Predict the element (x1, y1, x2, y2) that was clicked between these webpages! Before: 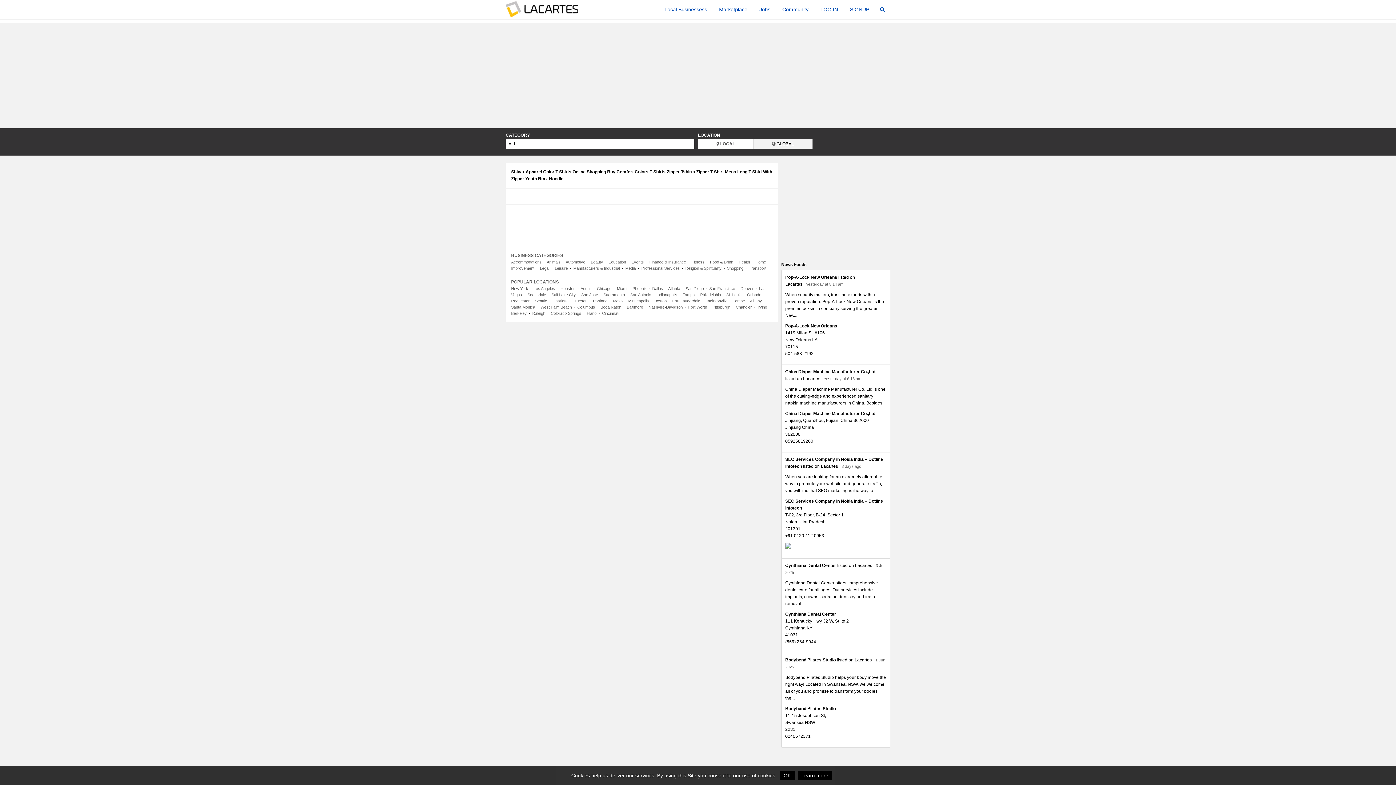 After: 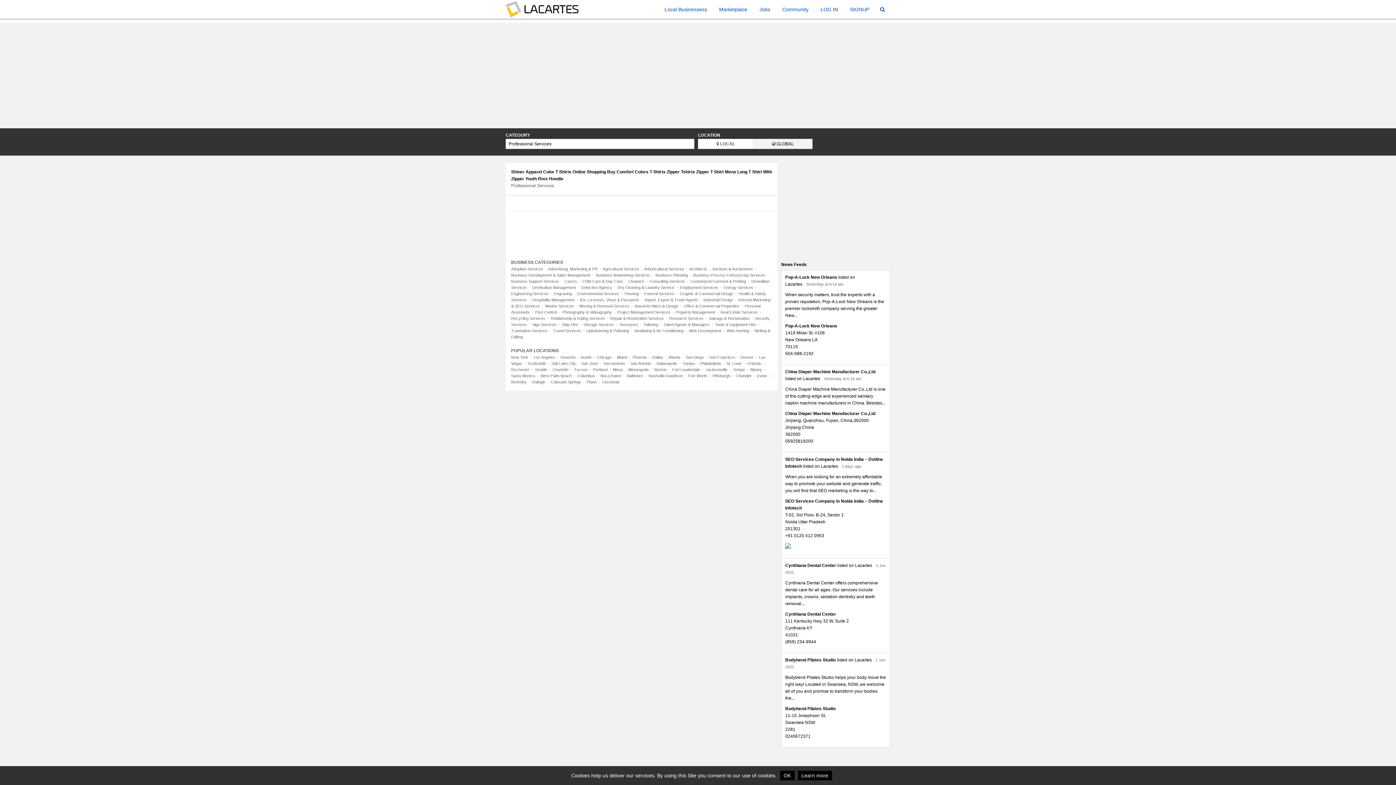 Action: bbox: (641, 266, 680, 270) label: Professional Services